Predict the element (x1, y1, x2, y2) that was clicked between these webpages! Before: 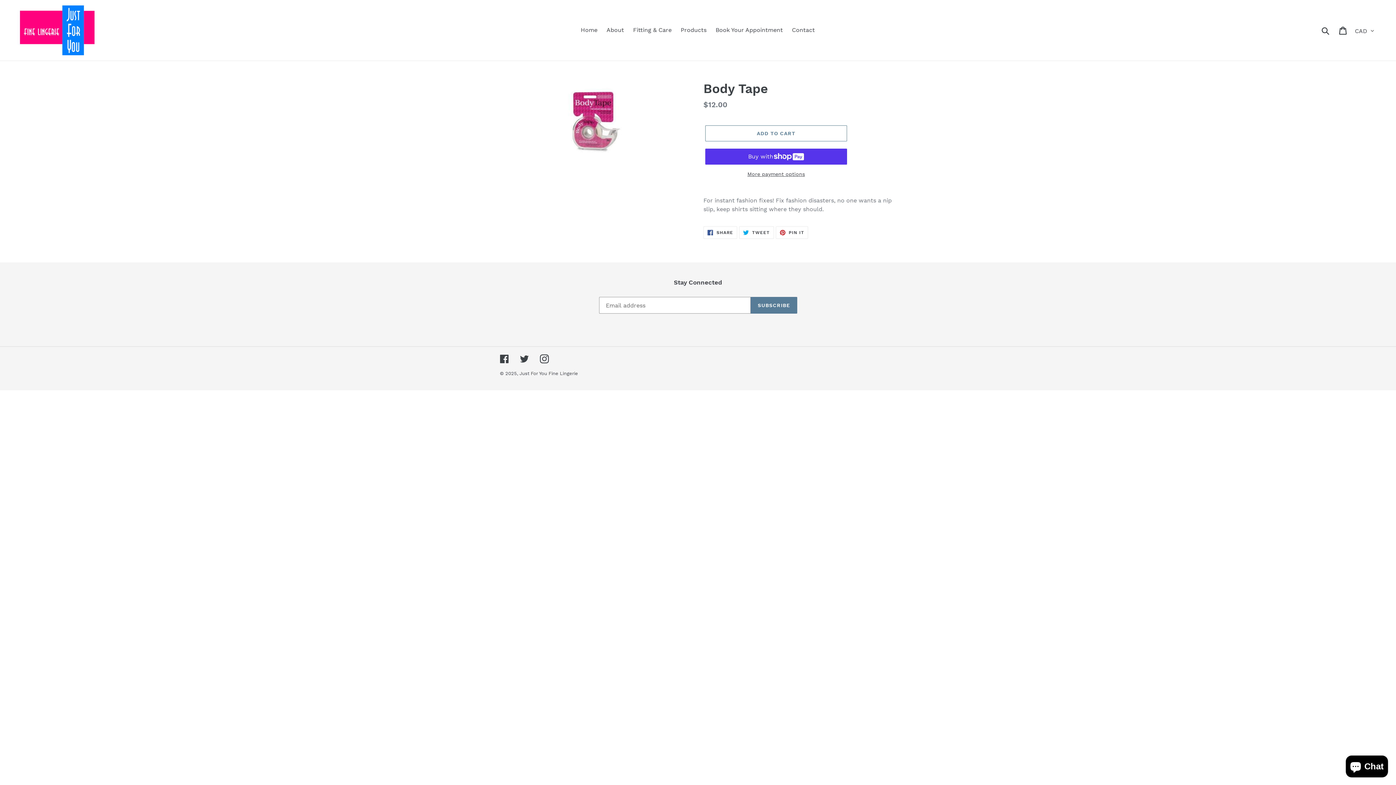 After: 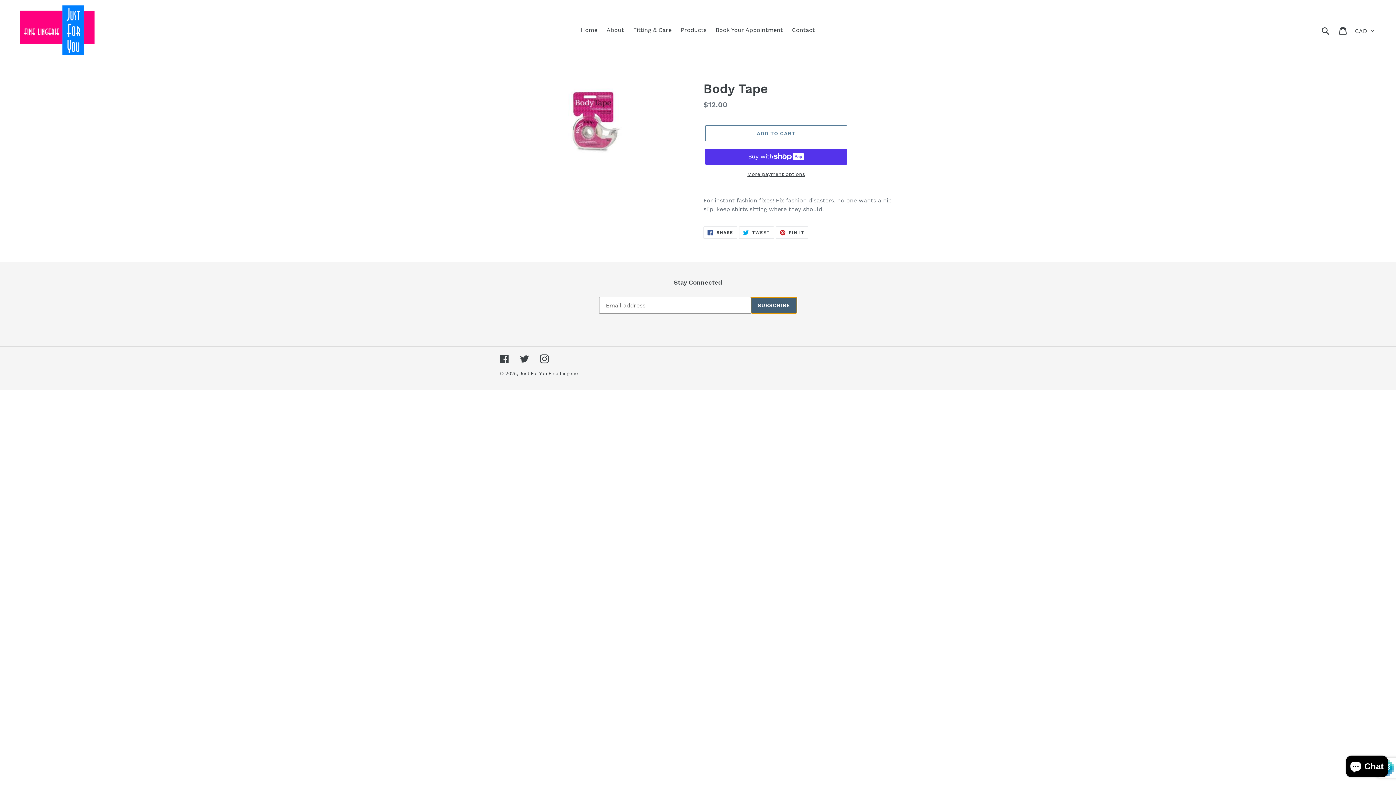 Action: label: SUBSCRIBE bbox: (751, 297, 797, 313)